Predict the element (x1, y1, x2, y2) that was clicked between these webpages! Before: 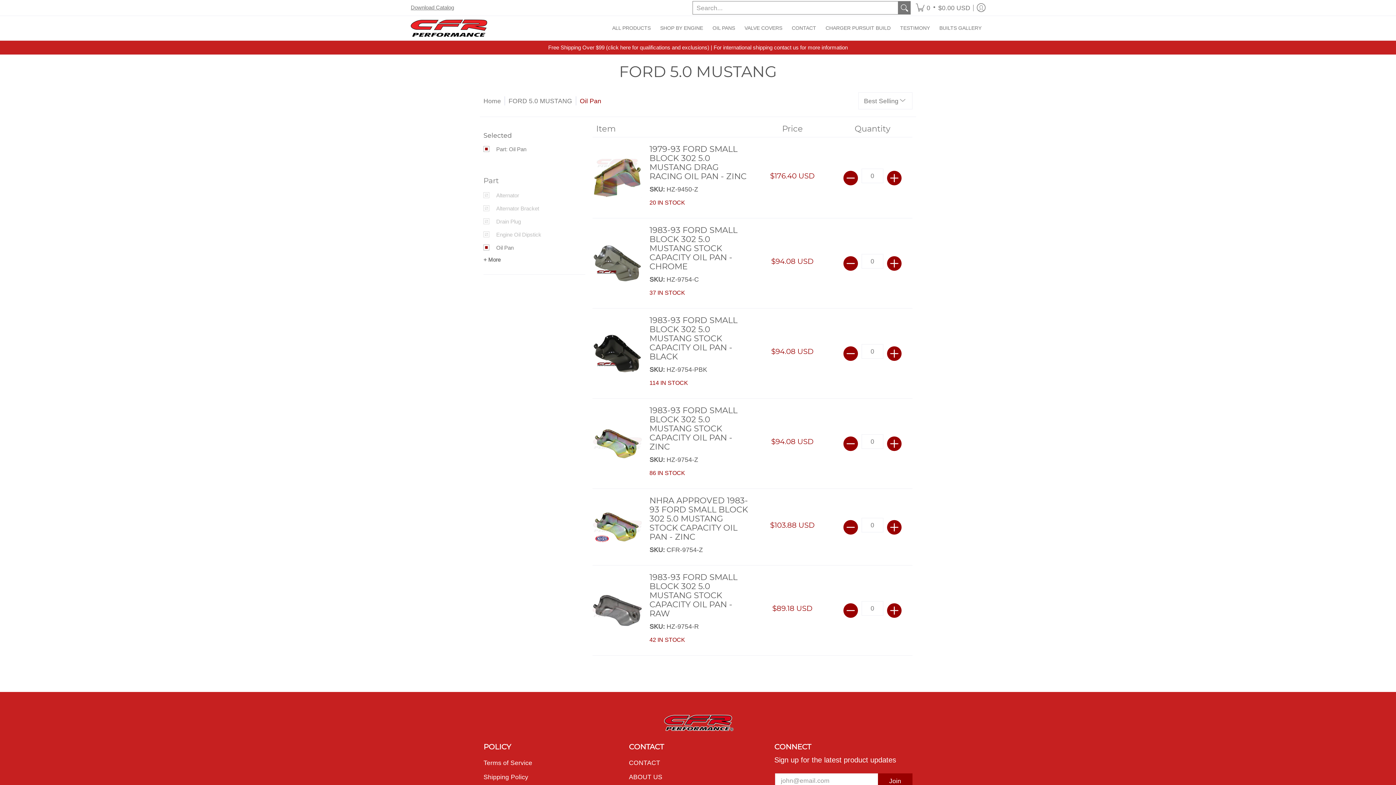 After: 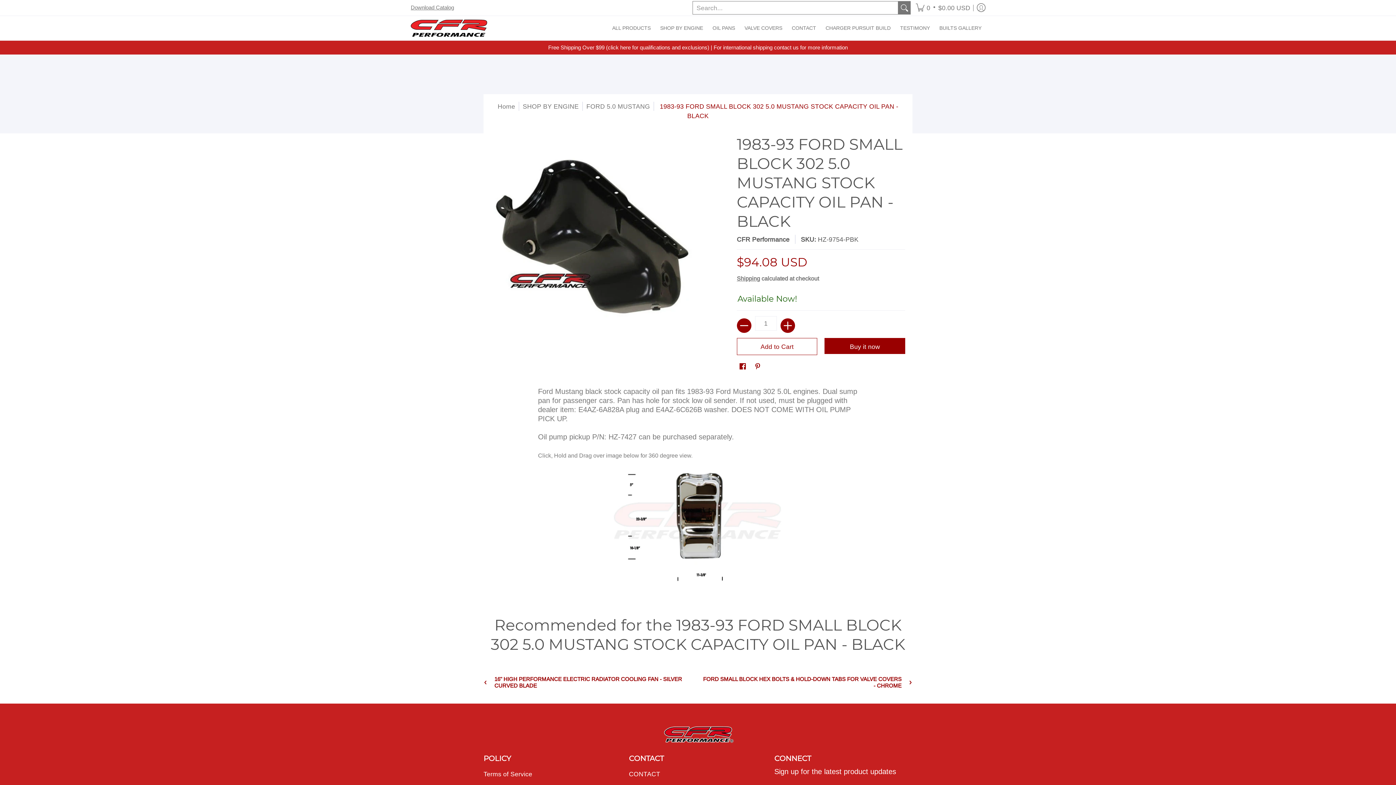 Action: label: 1983-93 FORD SMALL BLOCK 302 5.0 MUSTANG STOCK CAPACITY OIL PAN - BLACK bbox: (649, 315, 737, 361)